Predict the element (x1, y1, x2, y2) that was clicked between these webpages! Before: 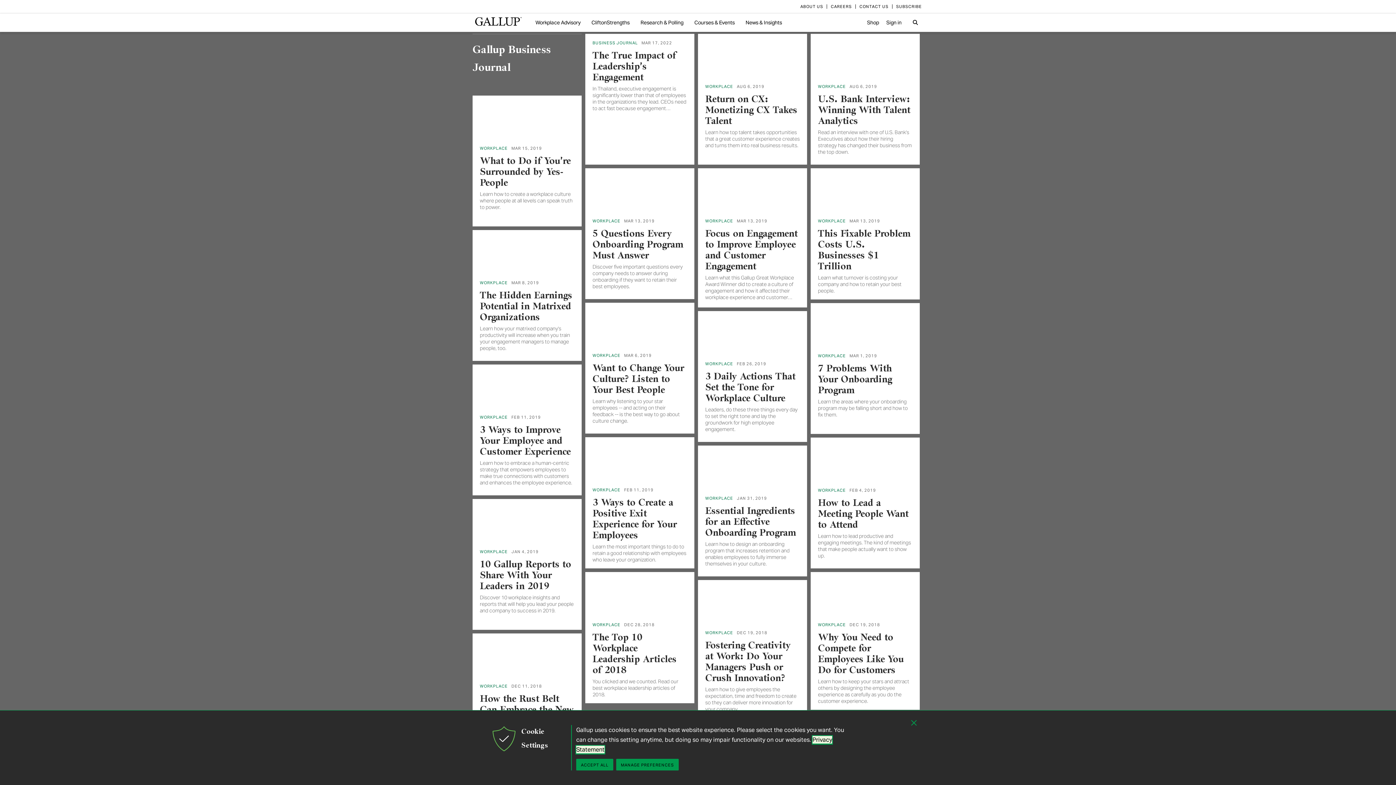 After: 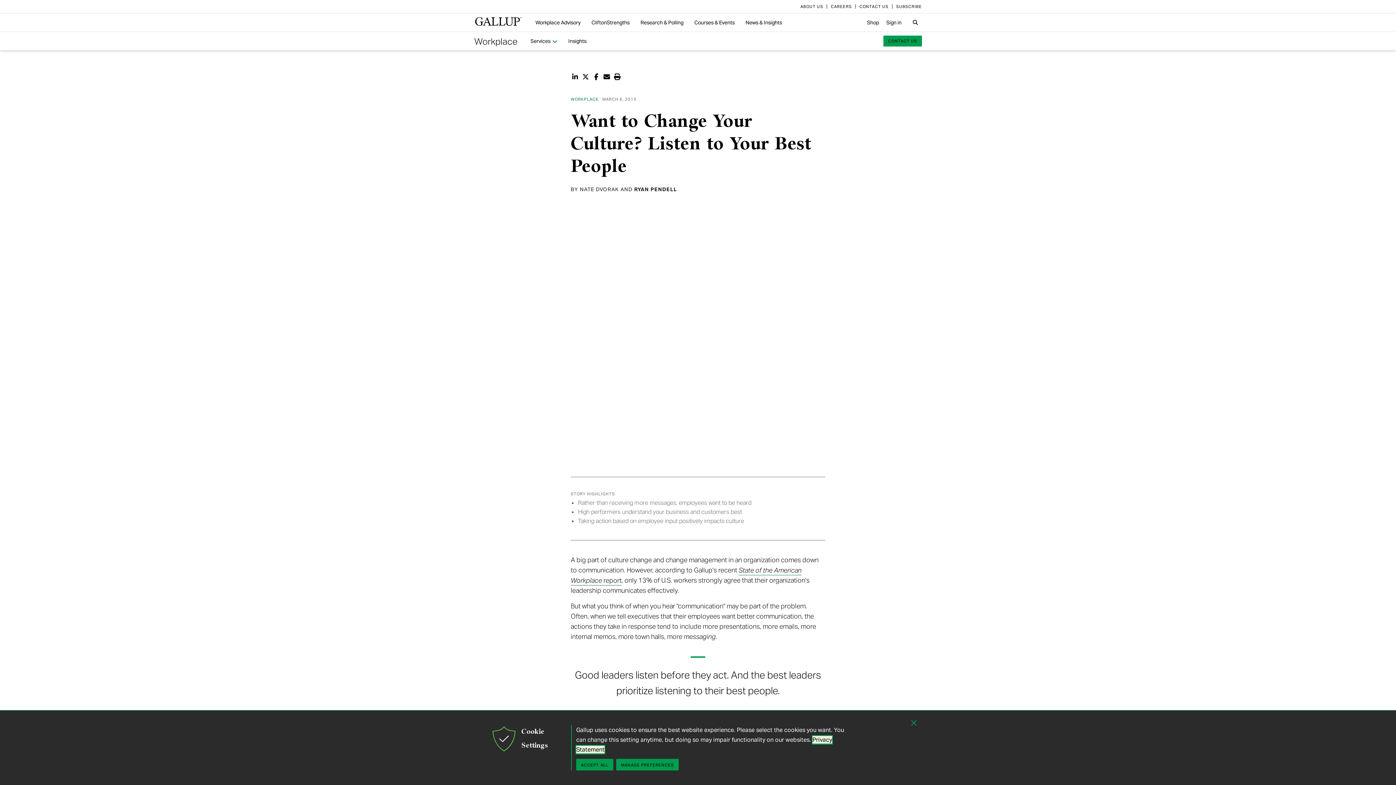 Action: bbox: (592, 364, 684, 395) label: Want to Change Your Culture? Listen to Your Best People